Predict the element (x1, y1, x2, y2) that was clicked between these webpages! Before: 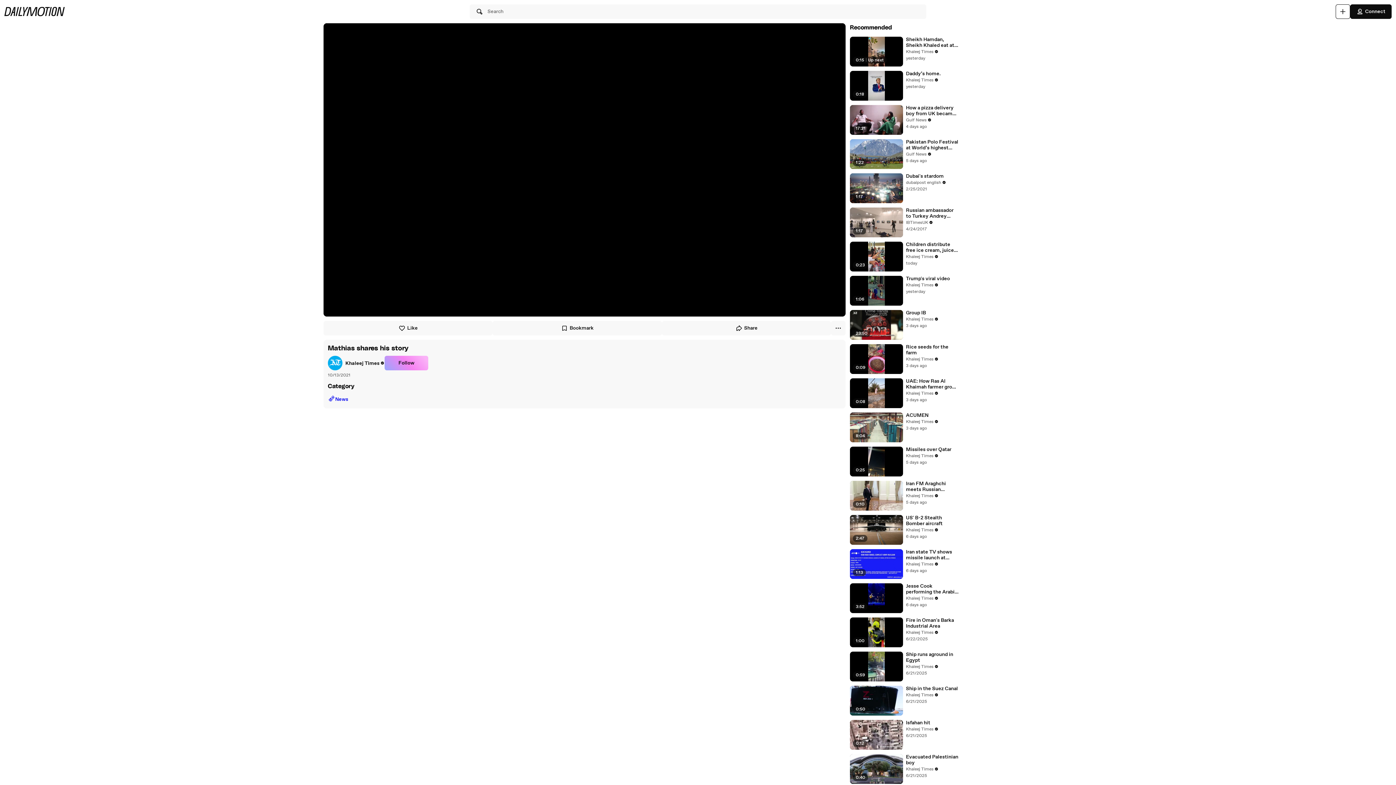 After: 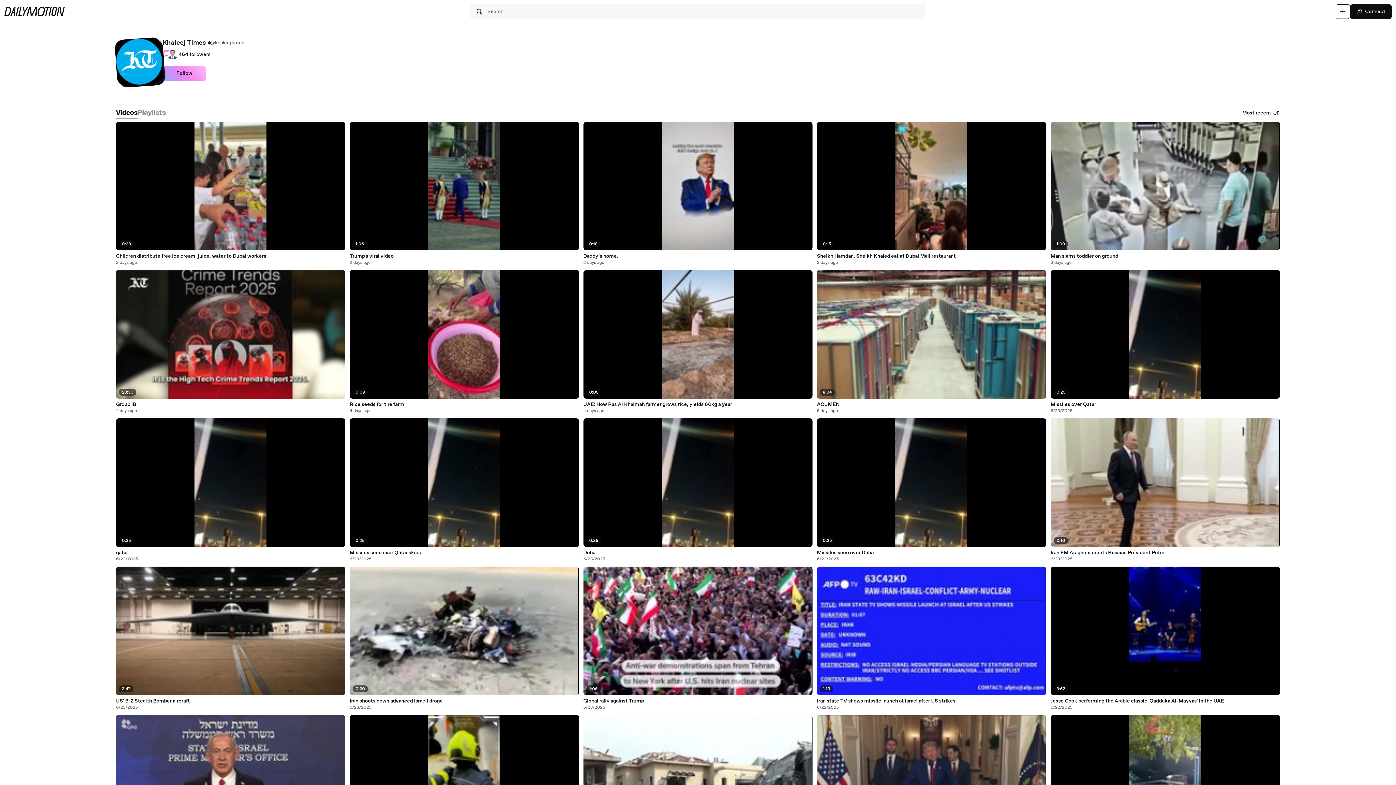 Action: bbox: (906, 766, 938, 772) label: Khaleej Times